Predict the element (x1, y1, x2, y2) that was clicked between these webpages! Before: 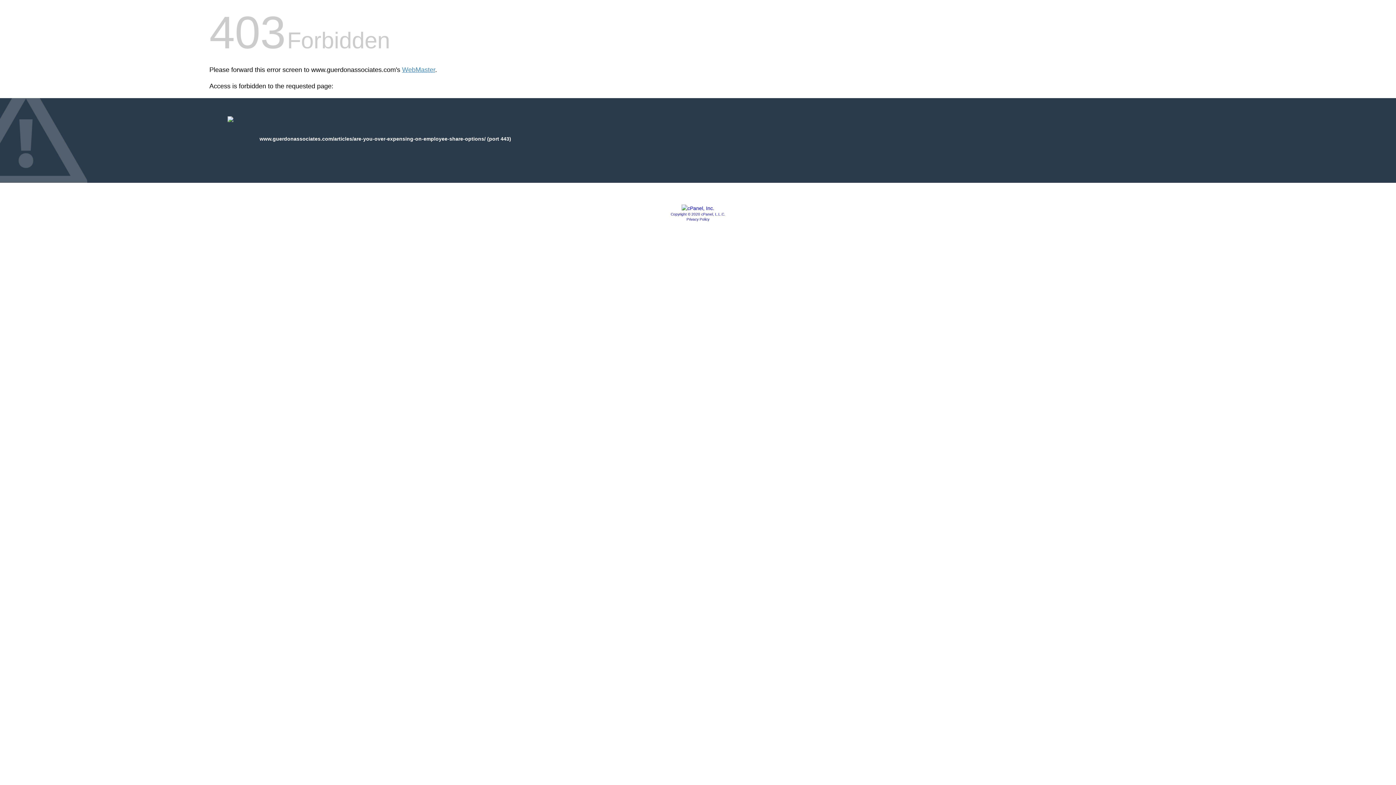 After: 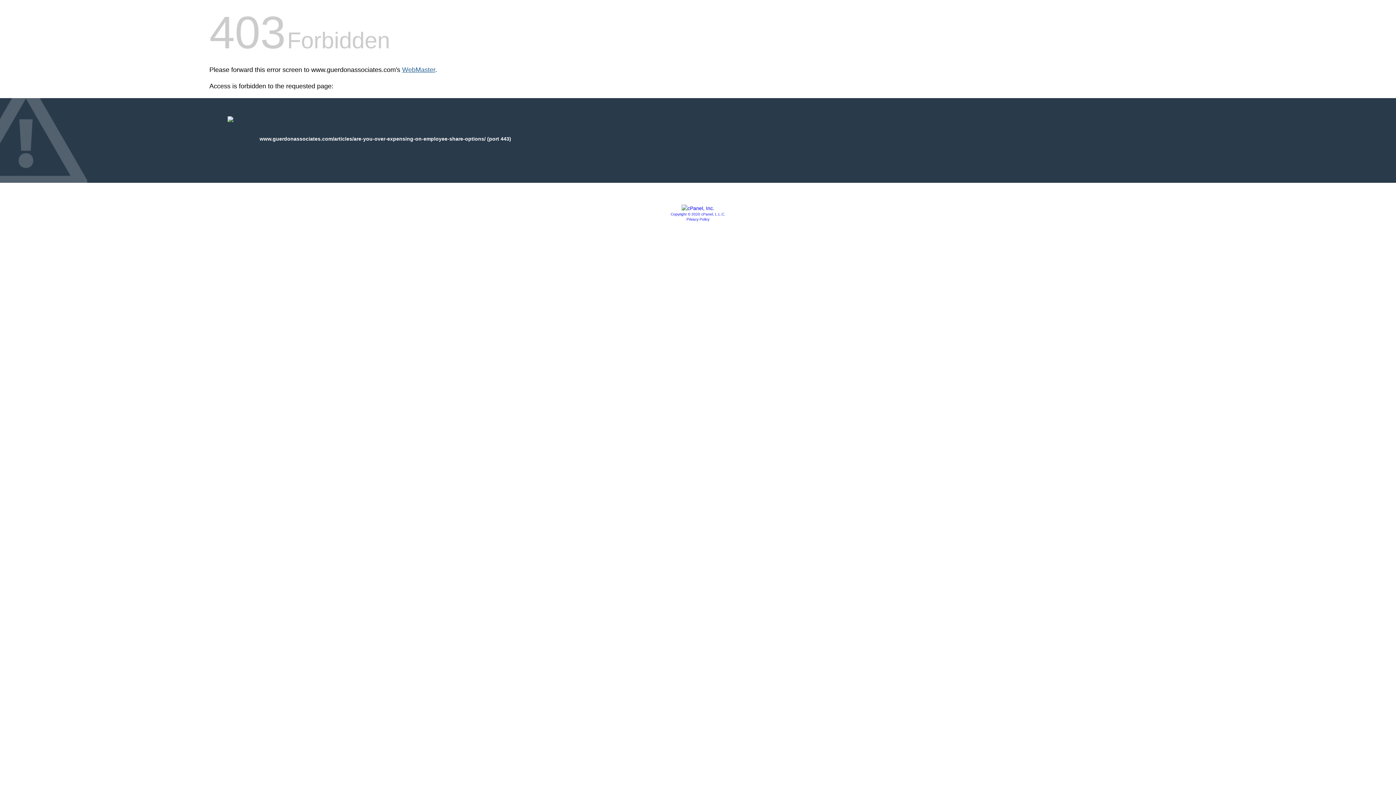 Action: bbox: (402, 66, 435, 73) label: WebMaster